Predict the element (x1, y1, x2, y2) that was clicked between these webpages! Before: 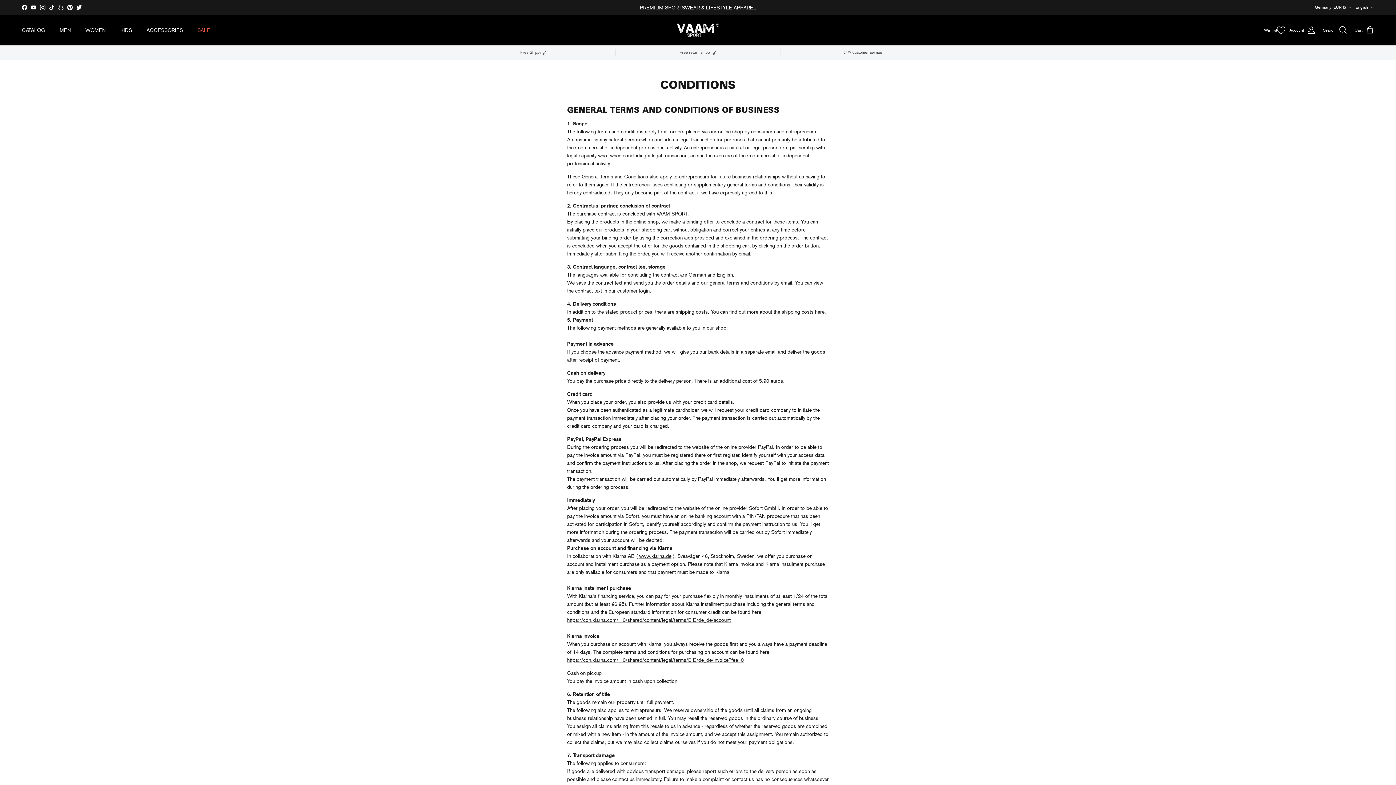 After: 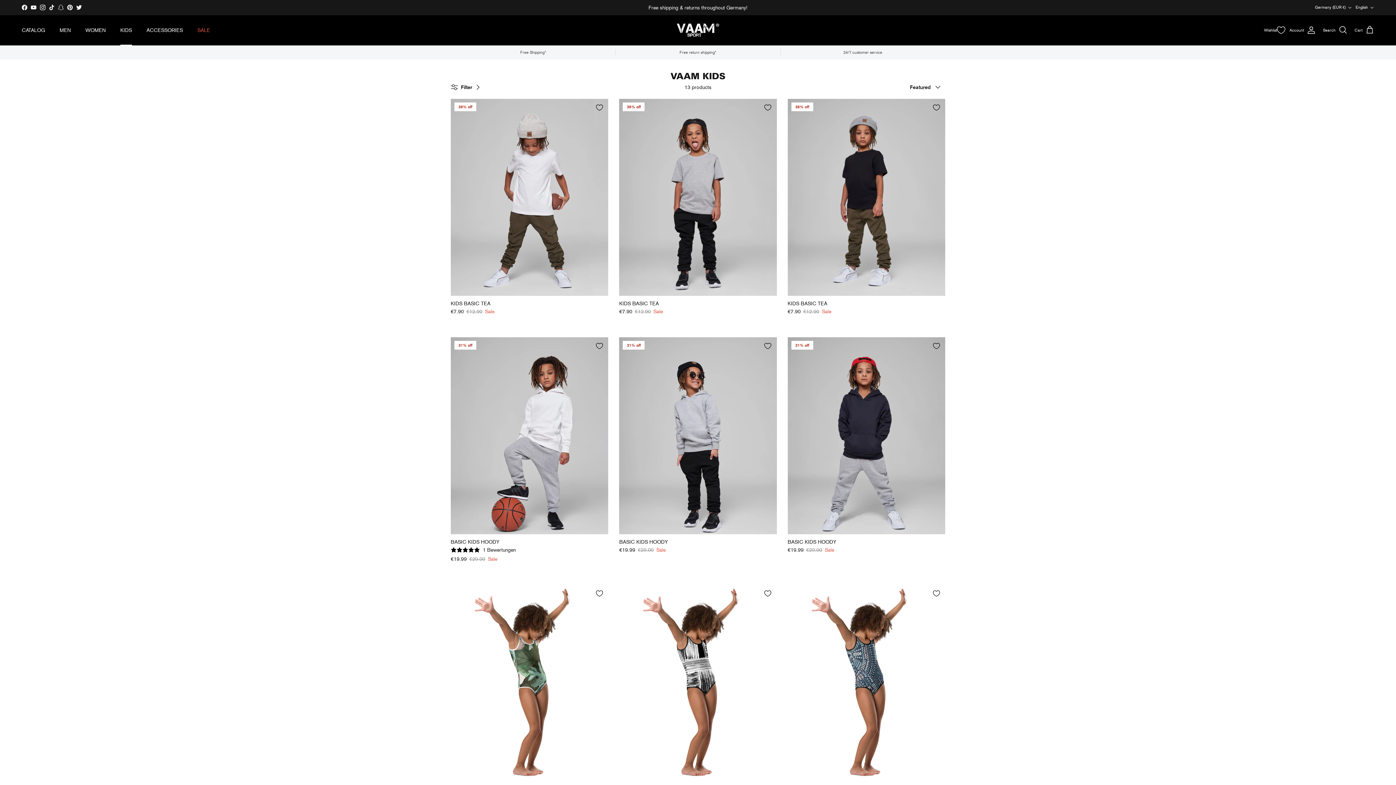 Action: bbox: (113, 18, 138, 42) label: KIDS